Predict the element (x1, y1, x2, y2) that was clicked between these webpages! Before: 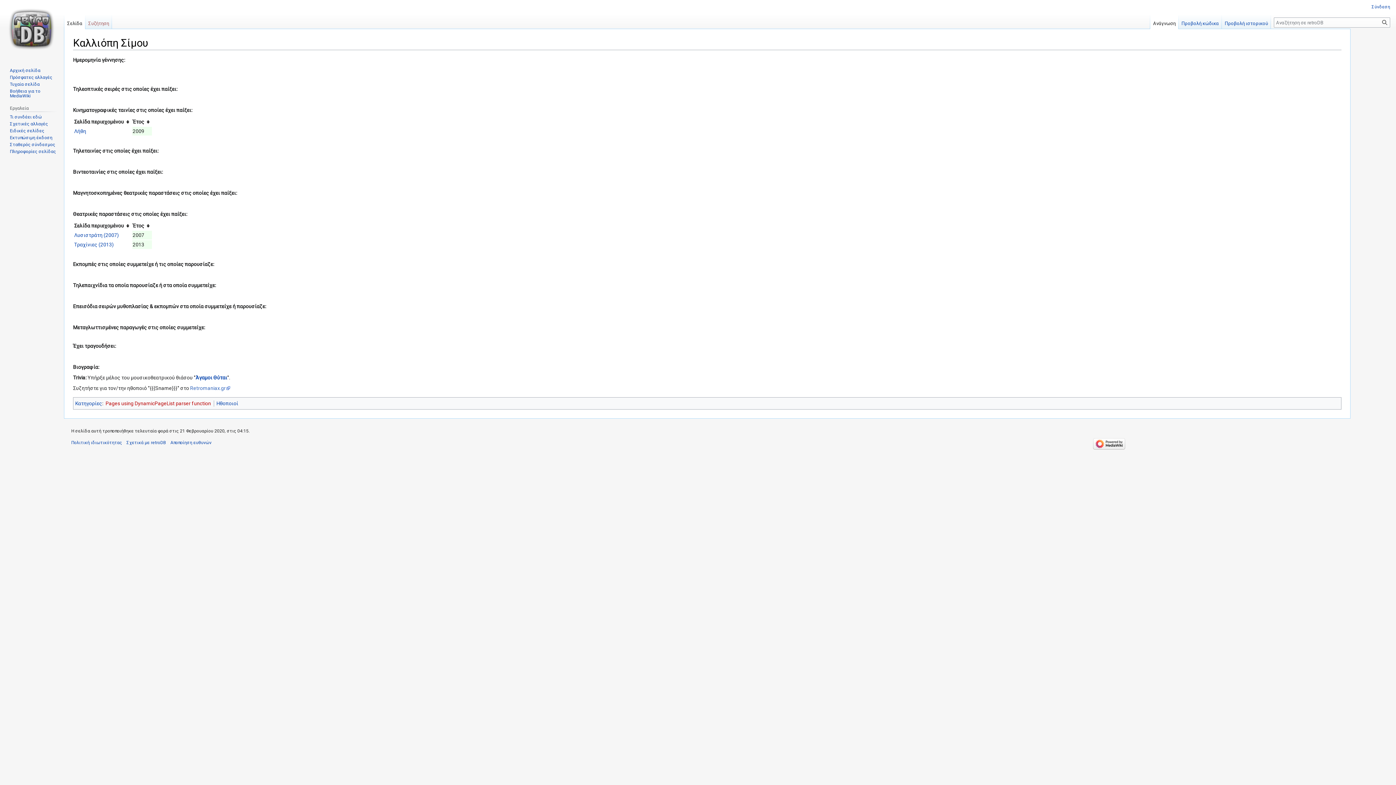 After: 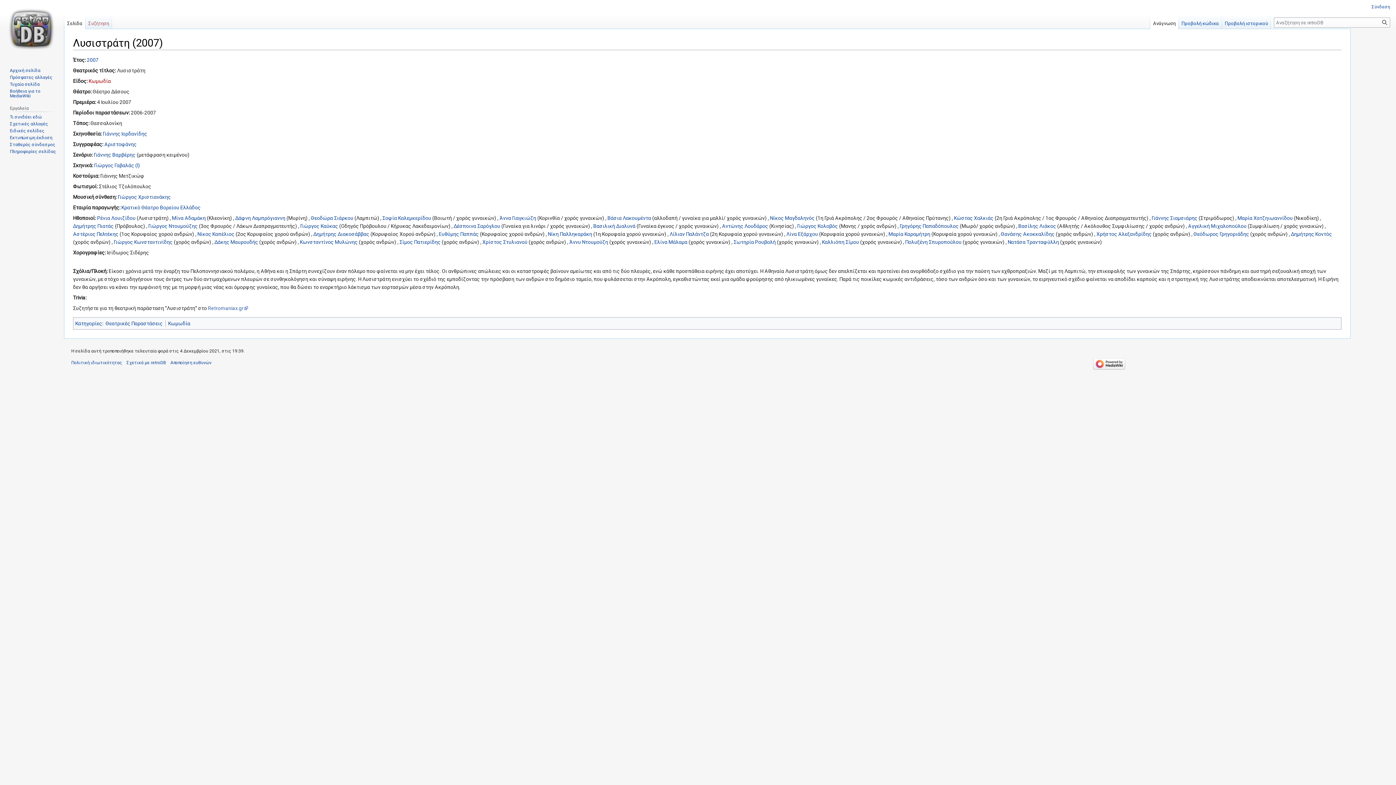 Action: label: Λυσιστράτη (2007) bbox: (74, 232, 118, 238)